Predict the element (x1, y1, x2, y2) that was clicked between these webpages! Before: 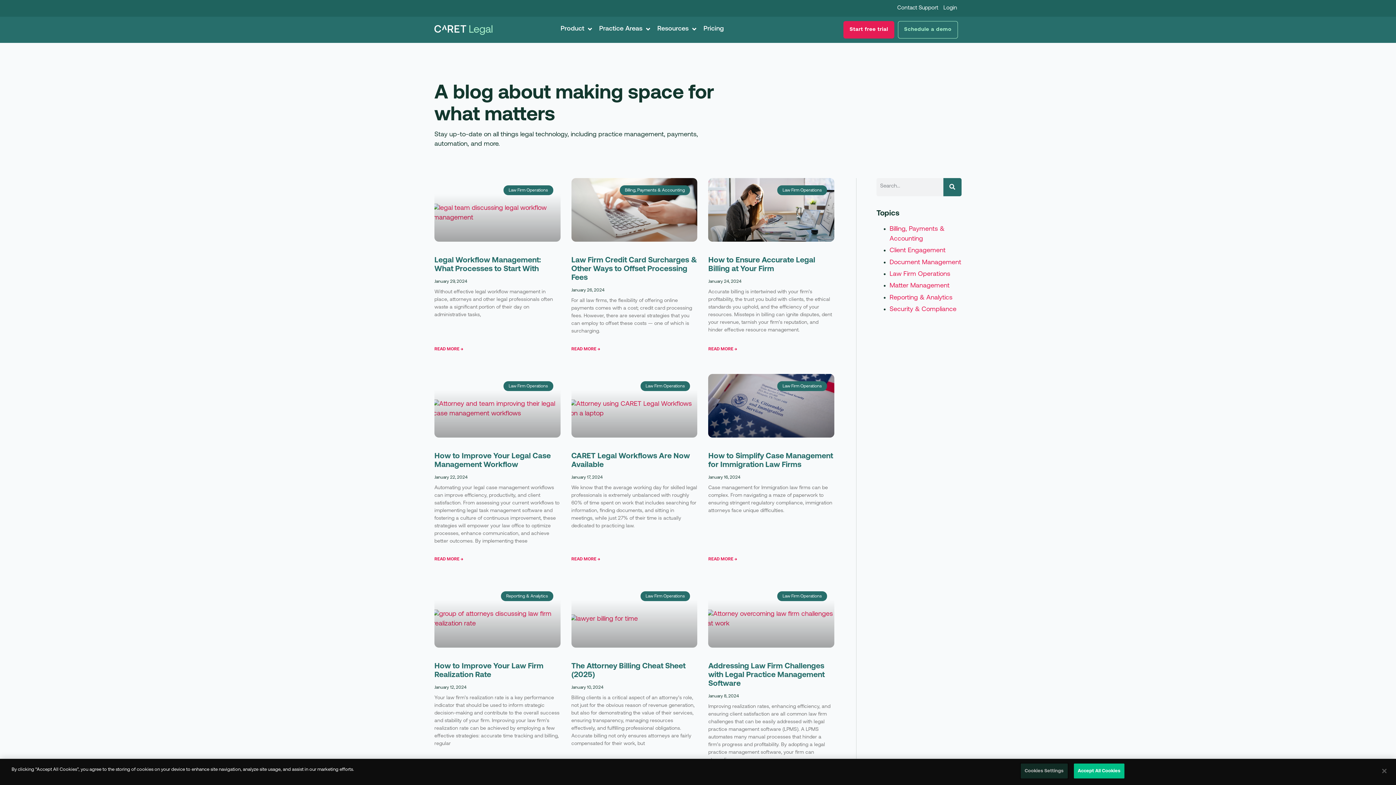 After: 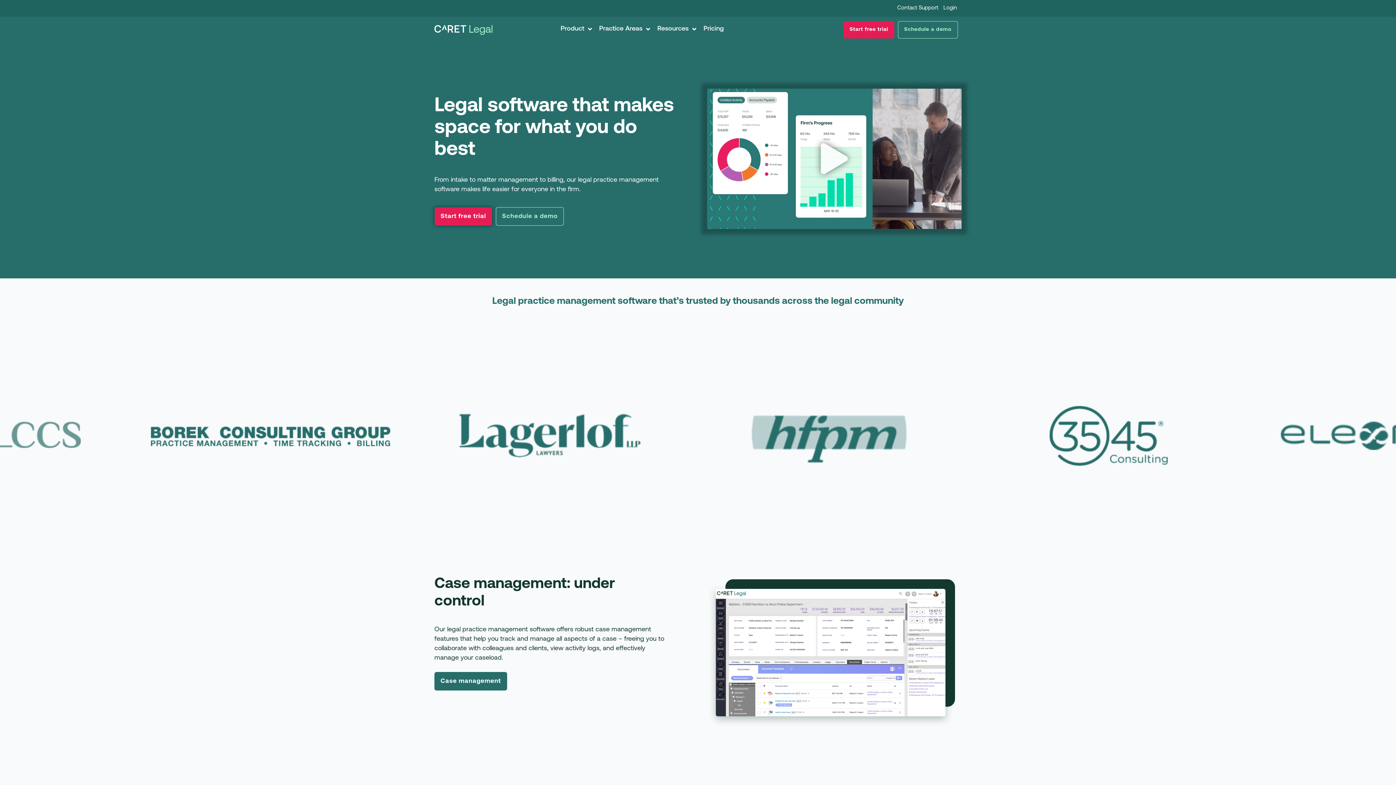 Action: bbox: (434, 21, 492, 38)